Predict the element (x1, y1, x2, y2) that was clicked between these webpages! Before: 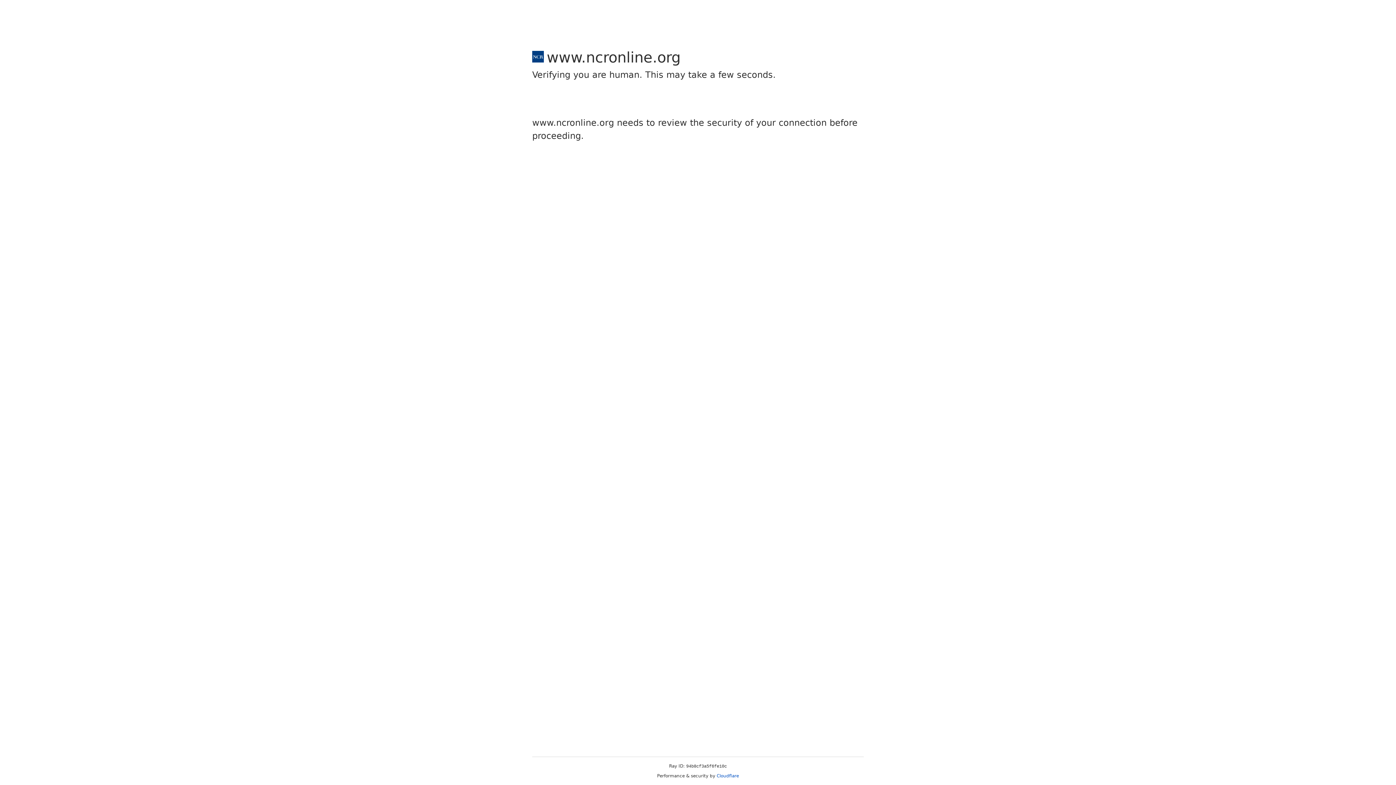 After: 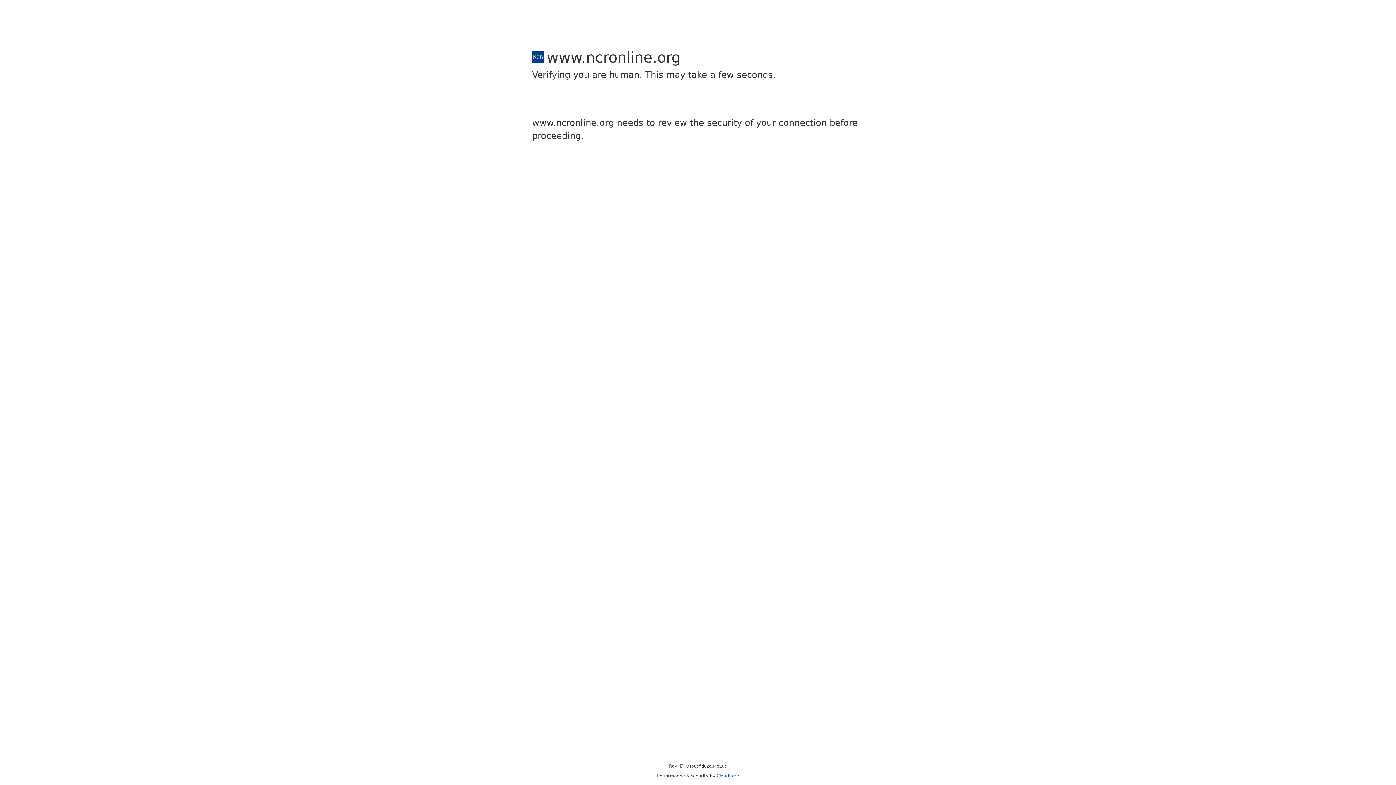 Action: bbox: (716, 773, 739, 778) label: Cloudflare